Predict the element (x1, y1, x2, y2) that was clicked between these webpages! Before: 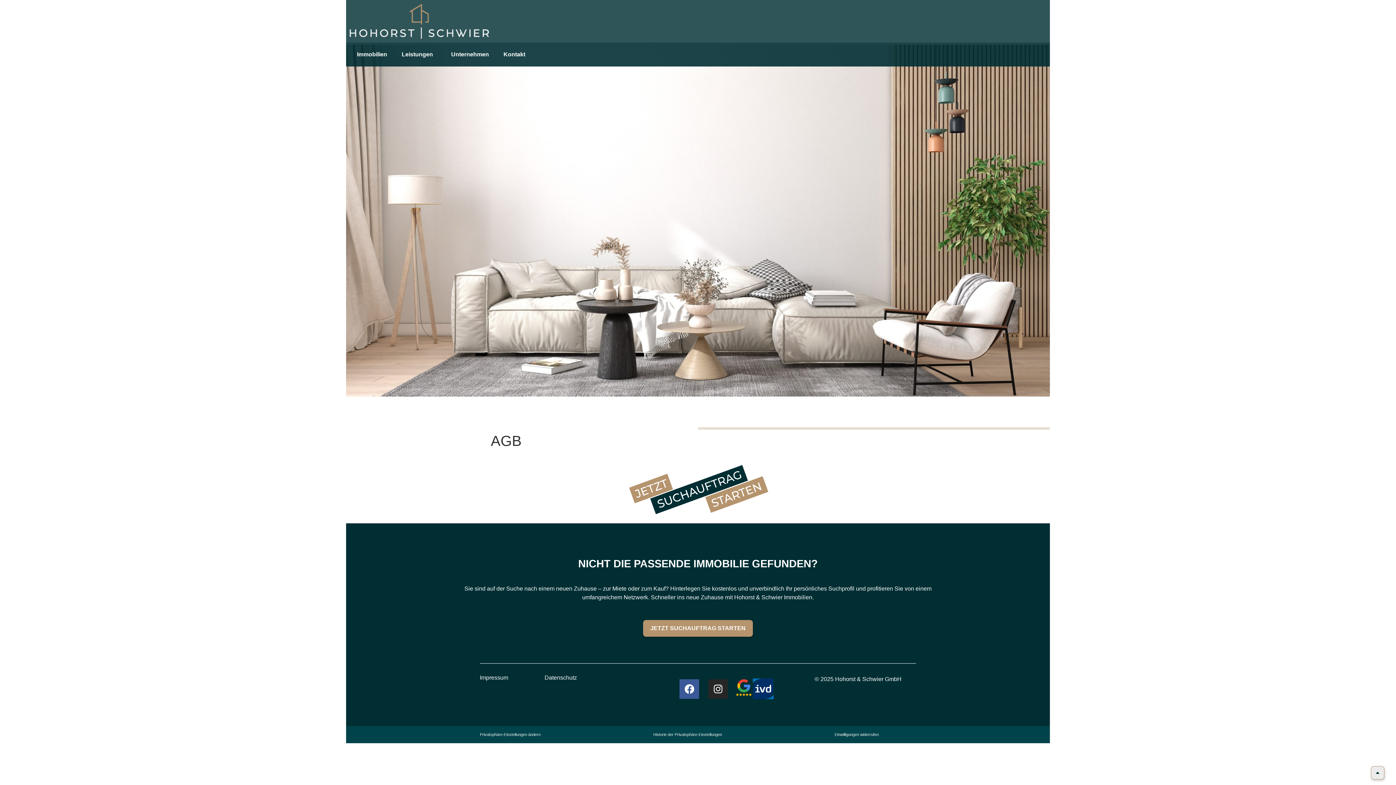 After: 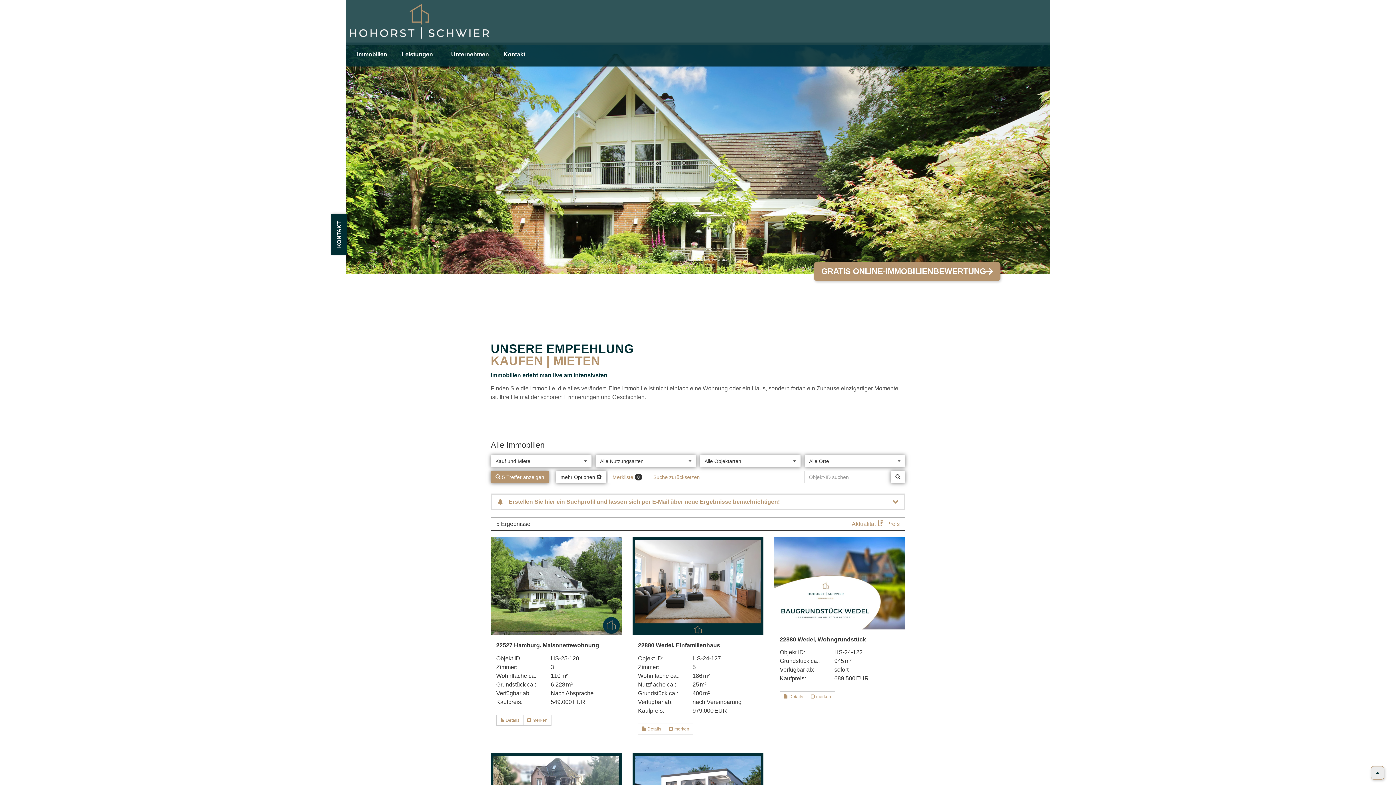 Action: label: Immobilien­ bbox: (349, 46, 394, 63)